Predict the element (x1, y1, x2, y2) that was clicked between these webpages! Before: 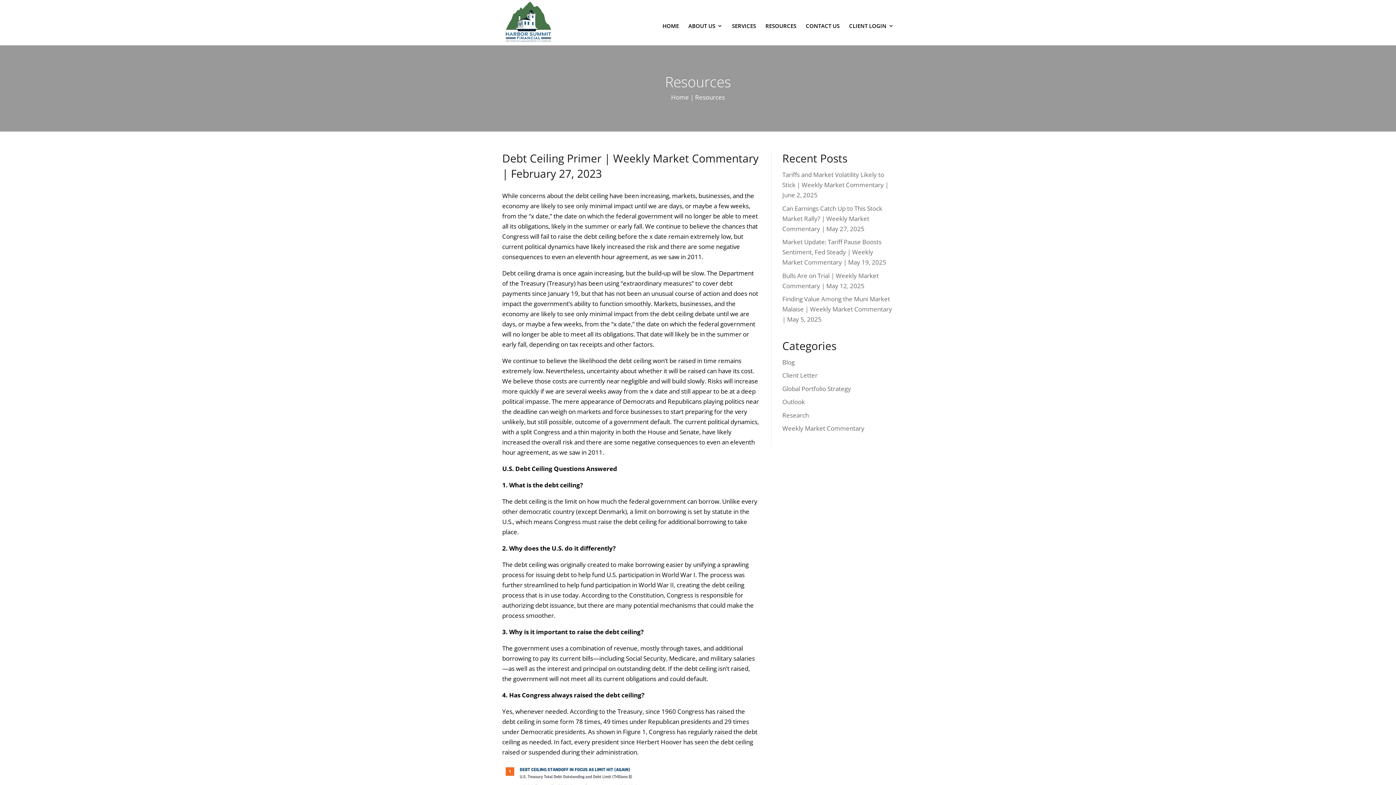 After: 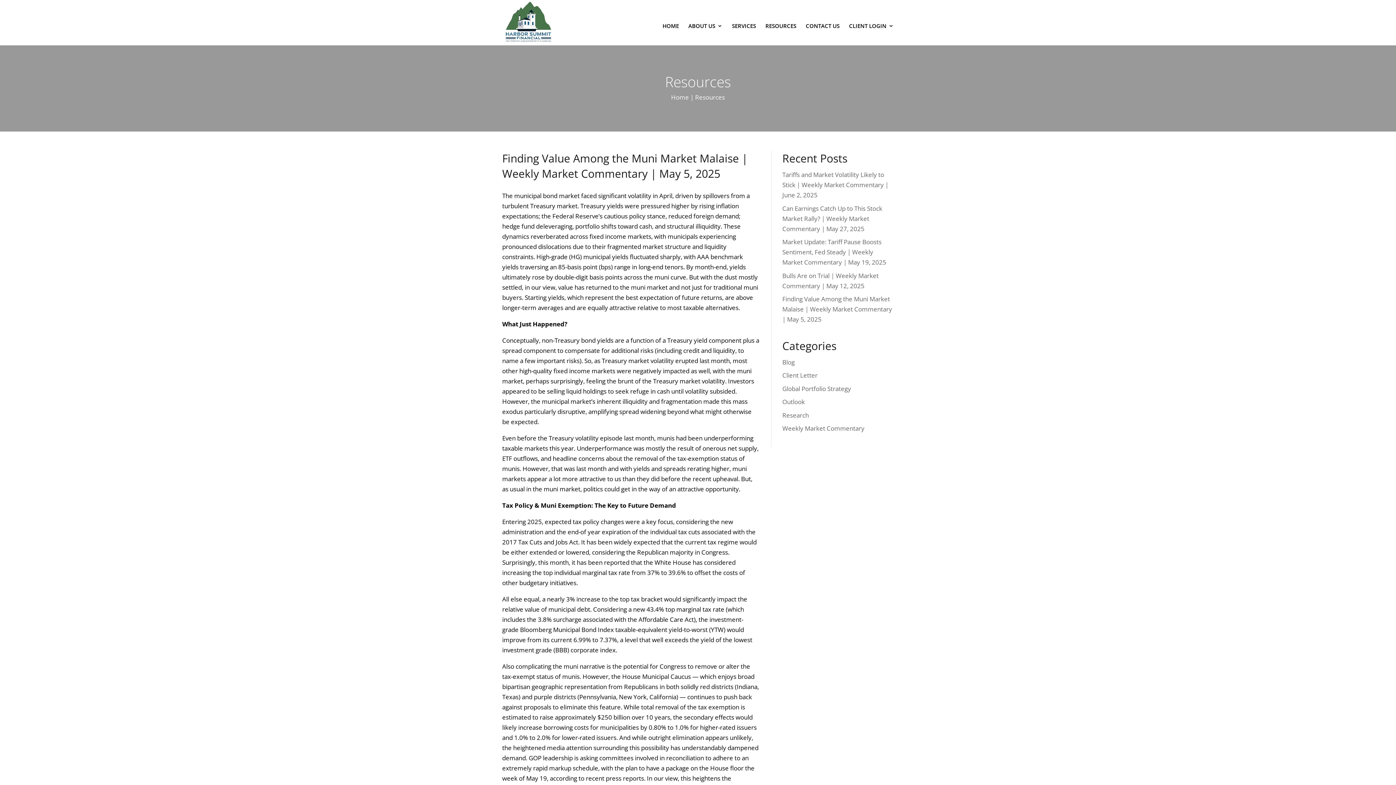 Action: bbox: (782, 294, 892, 323) label: Finding Value Among the Muni Market Malaise | Weekly Market Commentary | May 5, 2025